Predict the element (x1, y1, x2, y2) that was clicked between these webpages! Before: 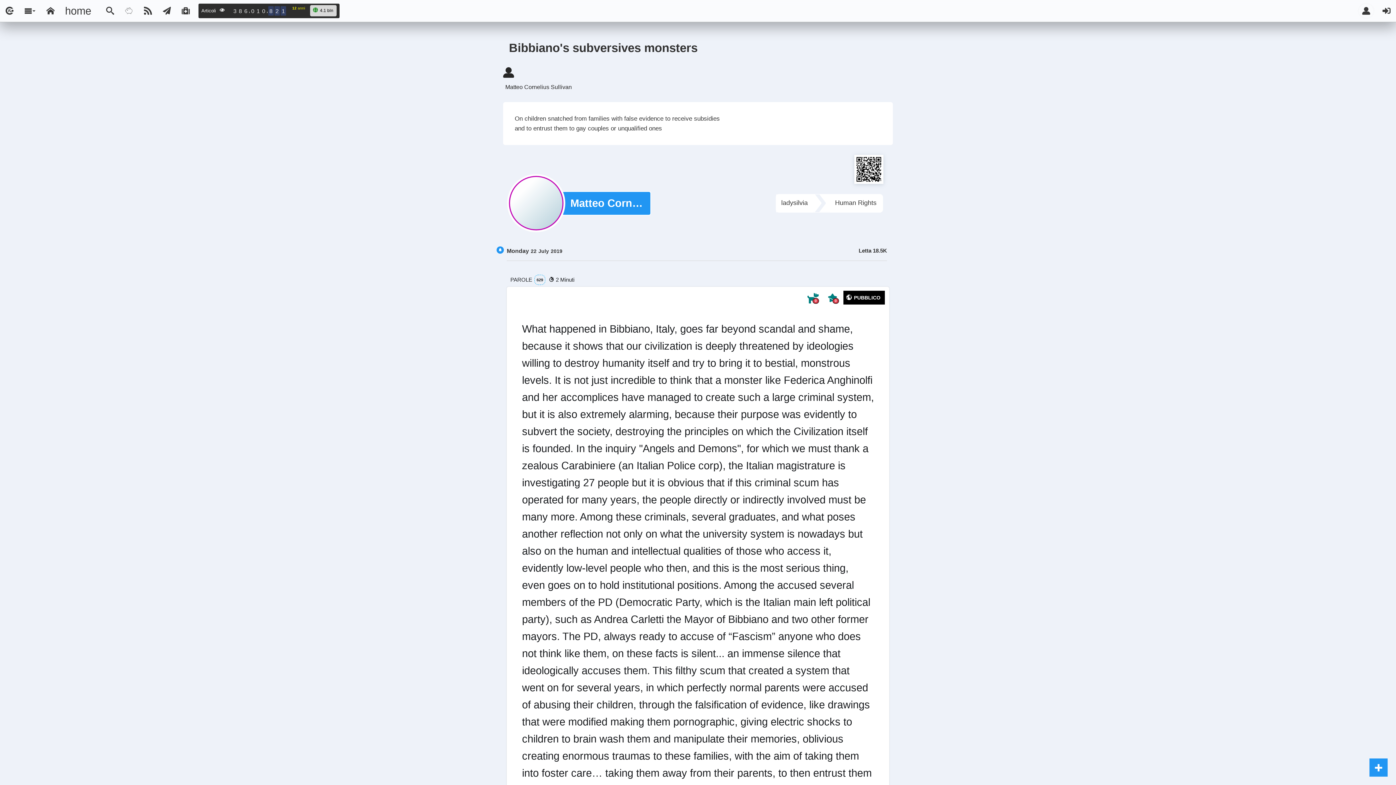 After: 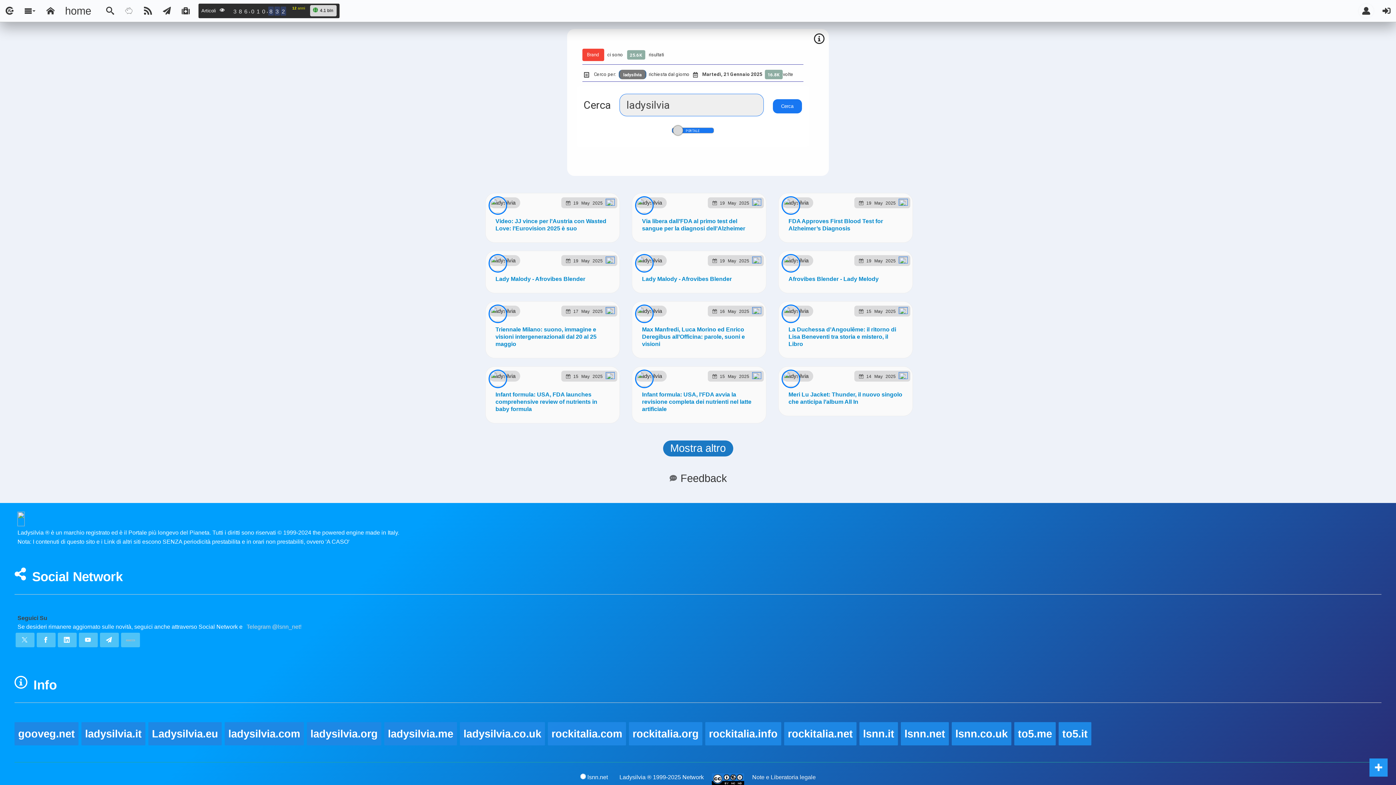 Action: bbox: (776, 194, 812, 212) label: ladysilvia